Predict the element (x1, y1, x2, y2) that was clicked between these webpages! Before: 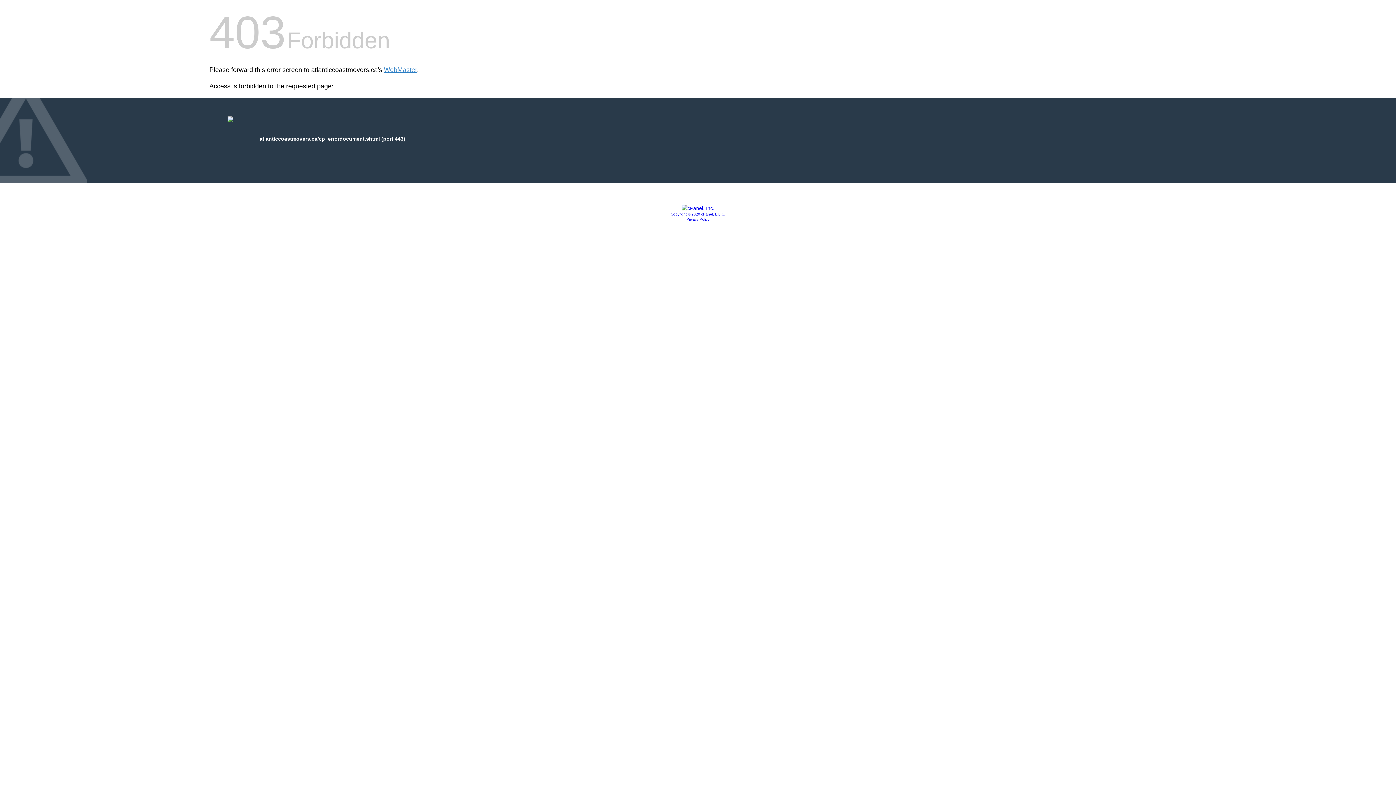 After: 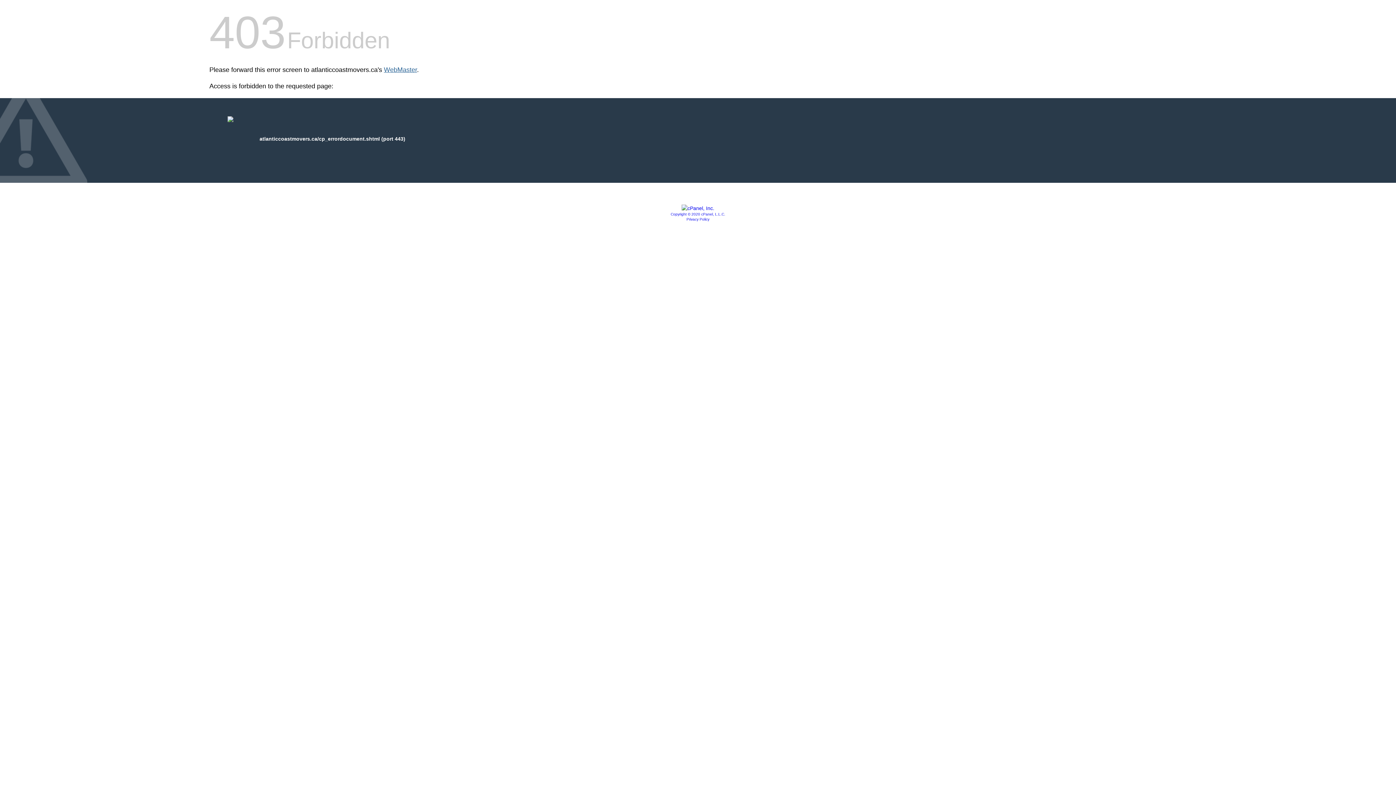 Action: label: WebMaster bbox: (384, 66, 417, 73)